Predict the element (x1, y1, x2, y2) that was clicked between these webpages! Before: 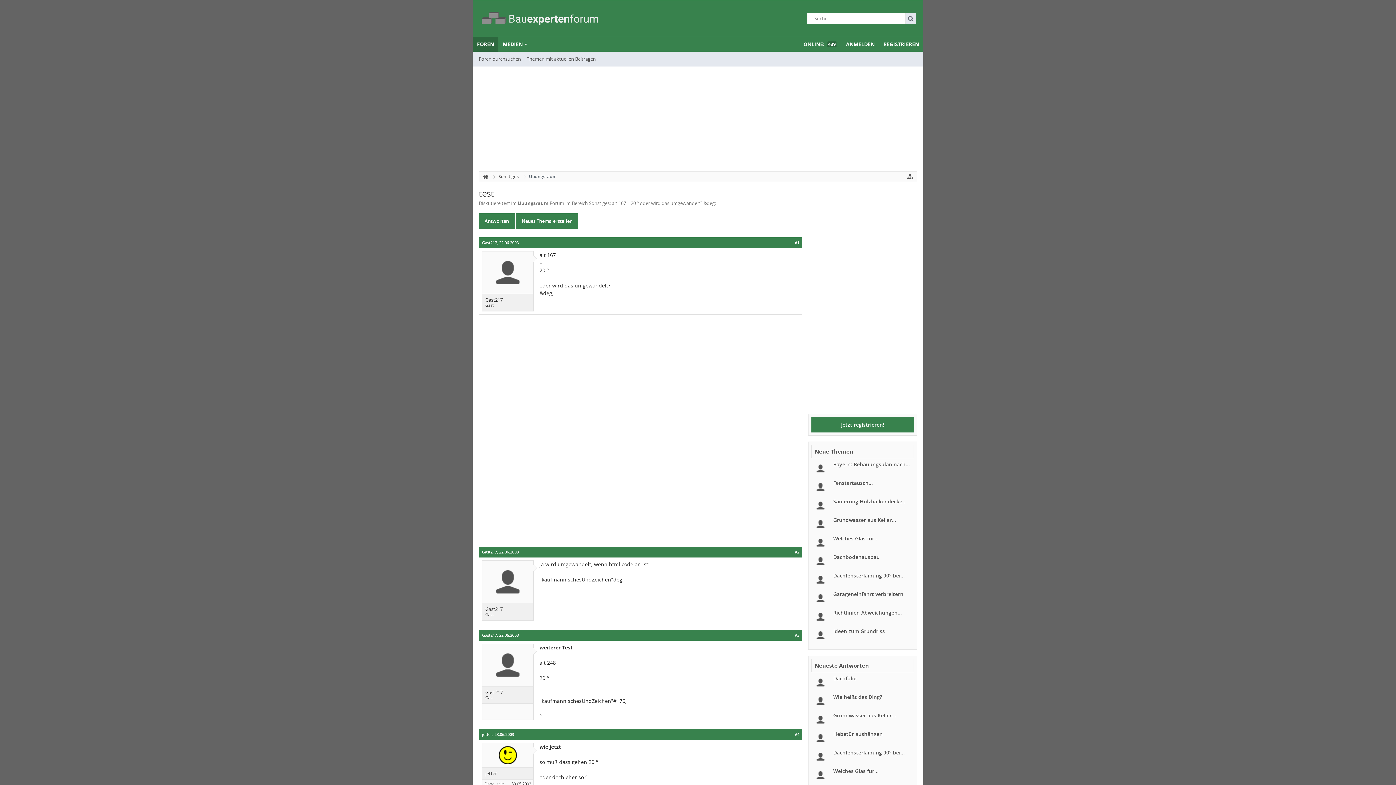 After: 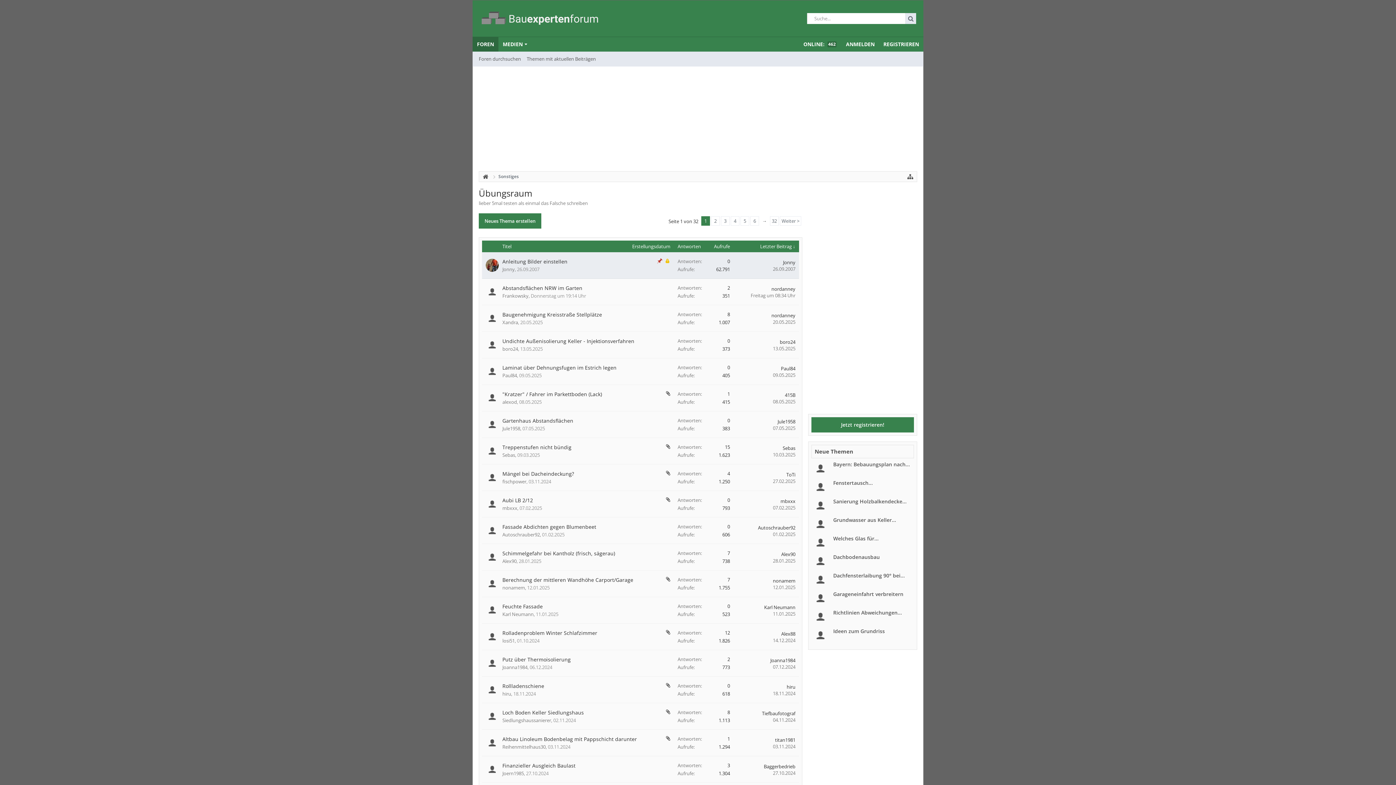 Action: bbox: (522, 171, 560, 182) label: Übungsraum